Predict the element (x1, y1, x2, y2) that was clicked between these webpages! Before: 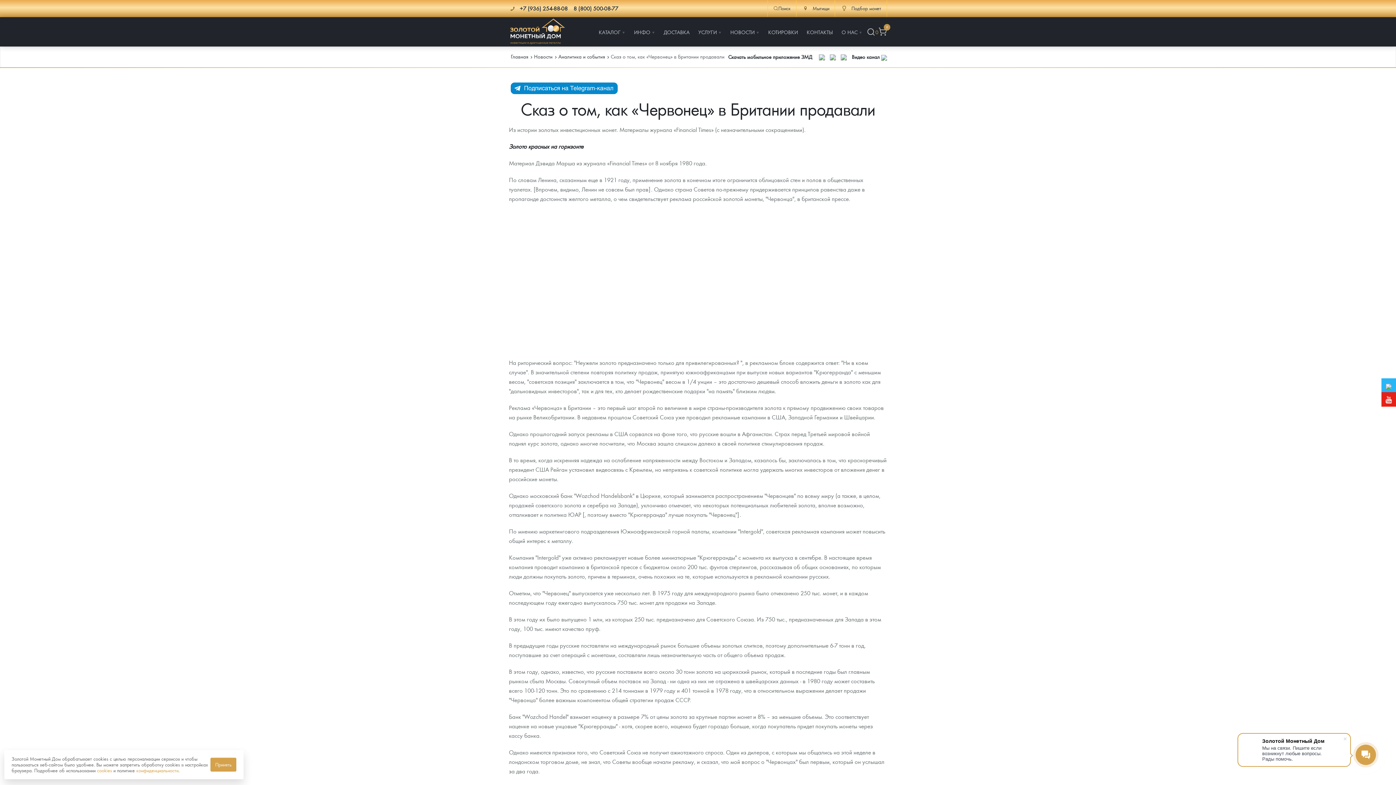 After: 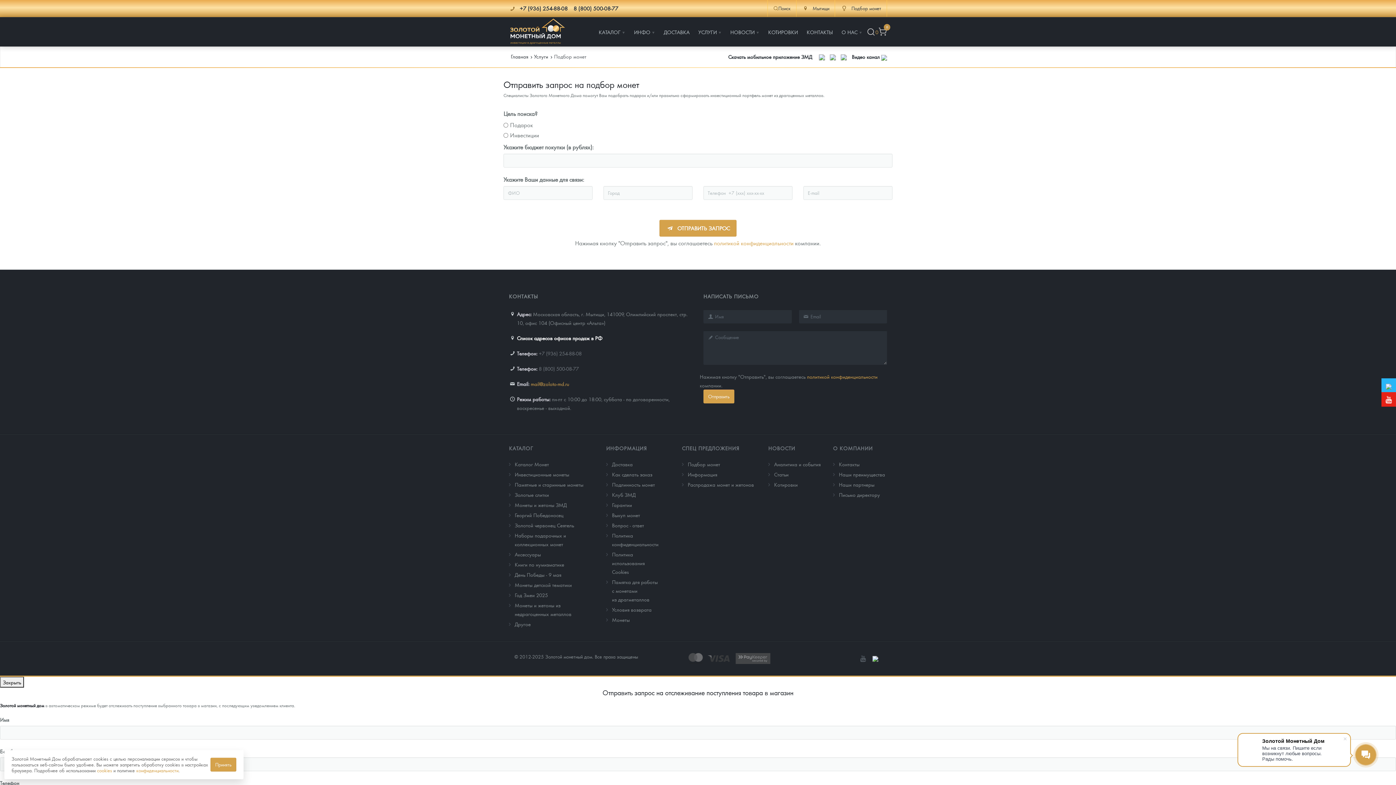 Action: bbox: (694, 17, 726, 46) label: УСЛУГИ